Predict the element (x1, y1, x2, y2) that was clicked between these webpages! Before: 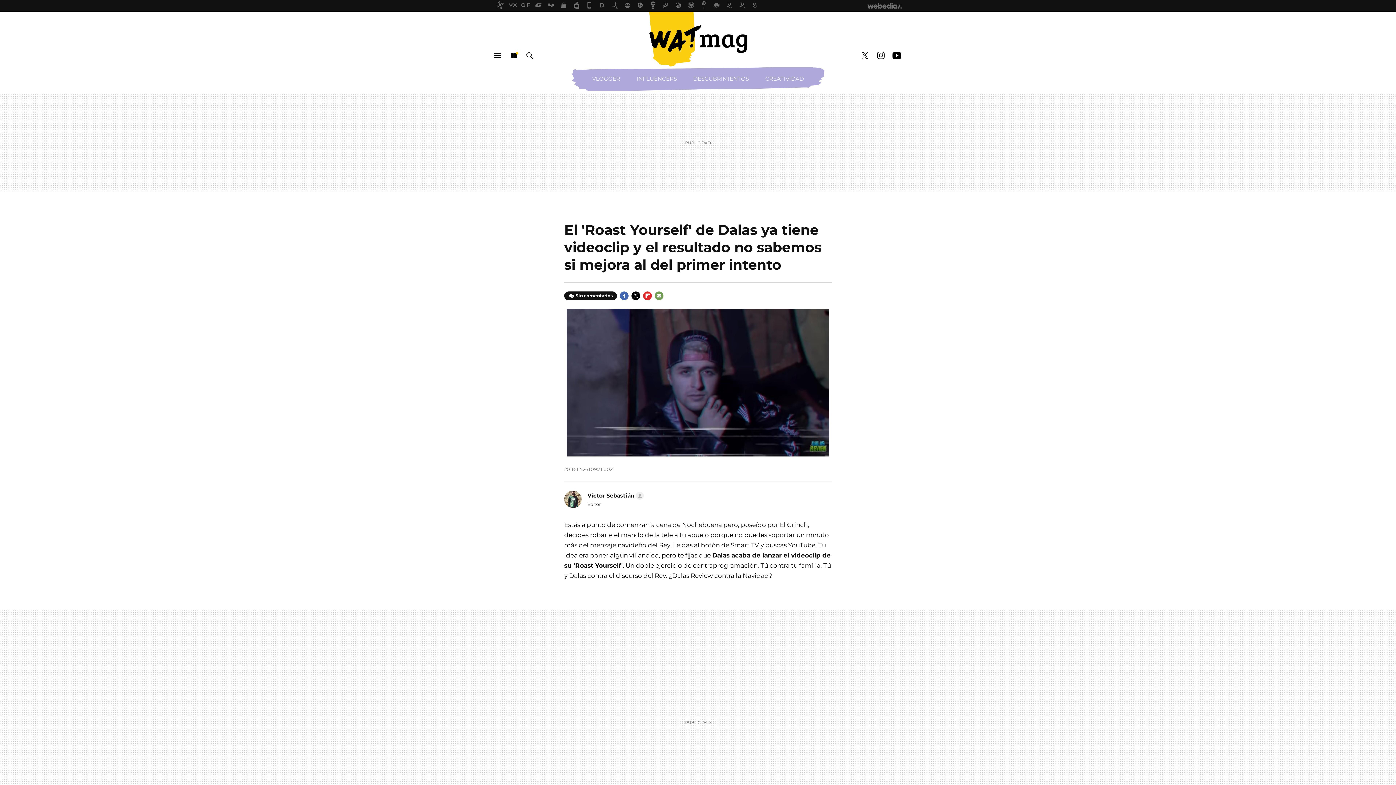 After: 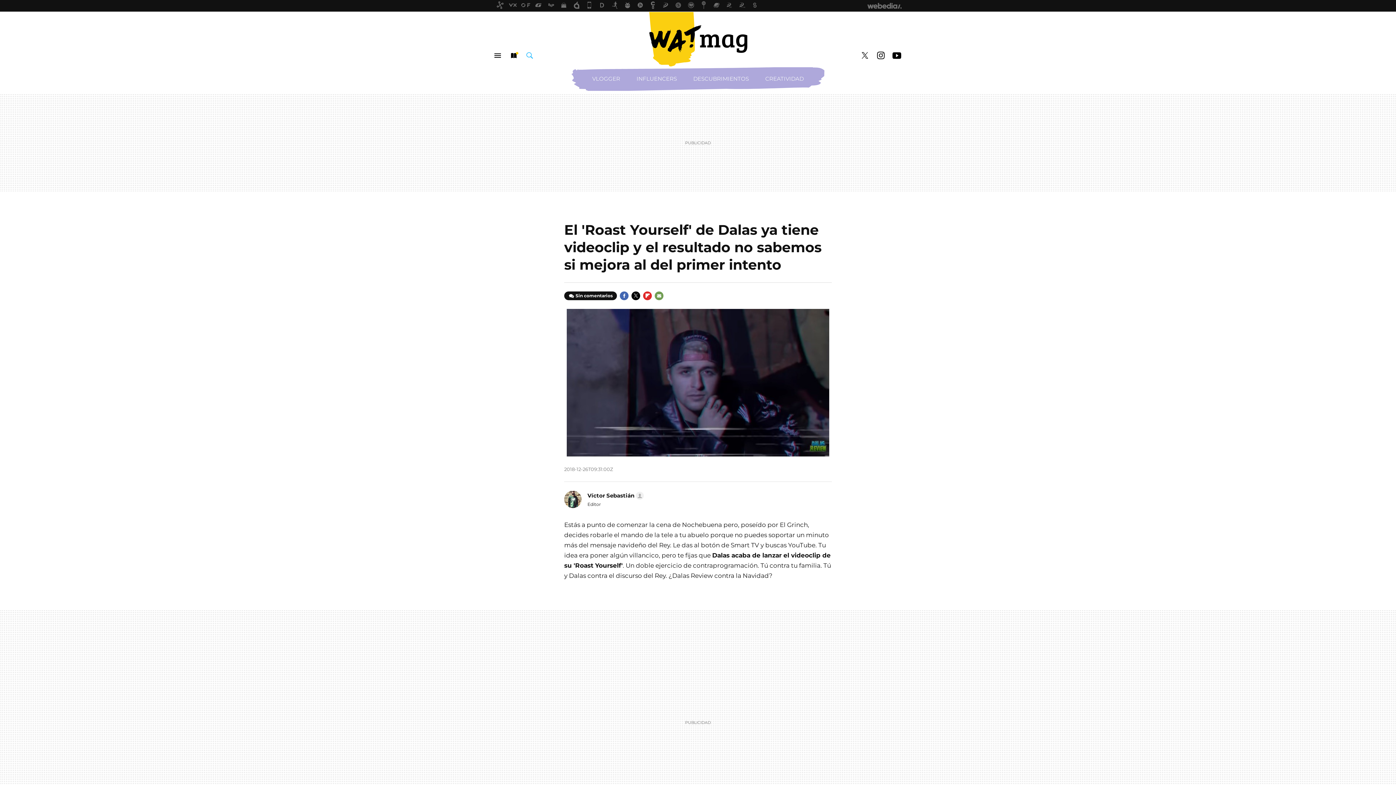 Action: label: BUSCAR bbox: (524, 46, 535, 64)